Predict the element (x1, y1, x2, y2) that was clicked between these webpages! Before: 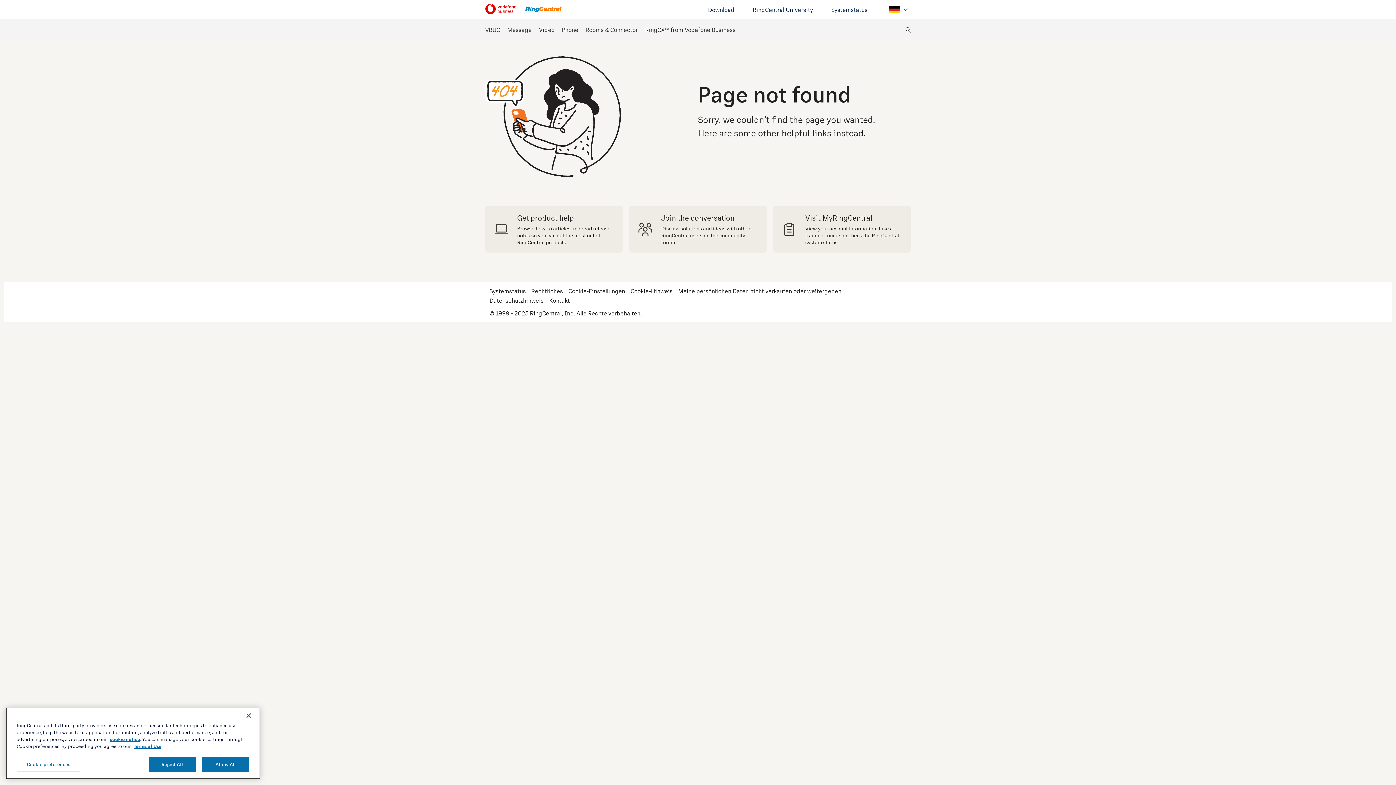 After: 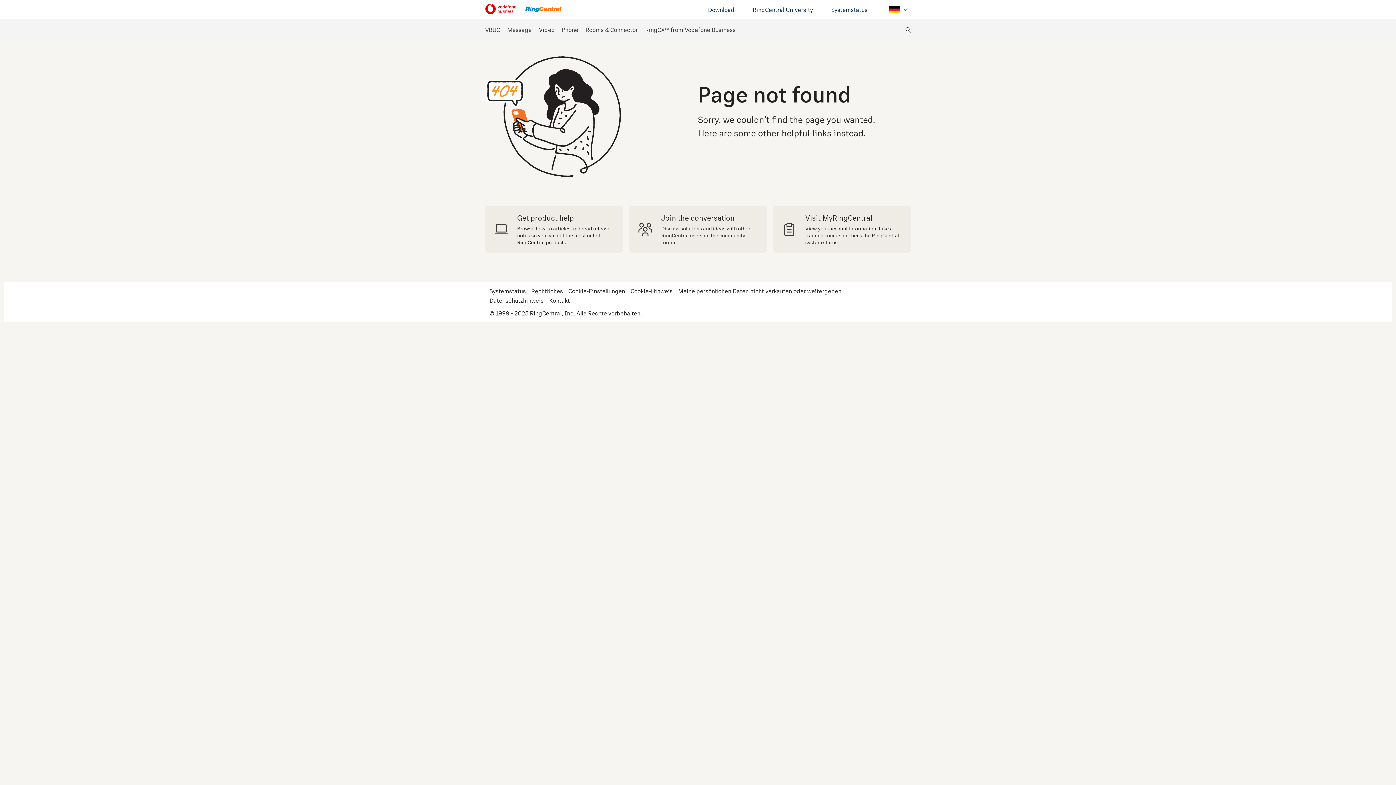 Action: label: Terms of Use bbox: (133, 751, 161, 757)